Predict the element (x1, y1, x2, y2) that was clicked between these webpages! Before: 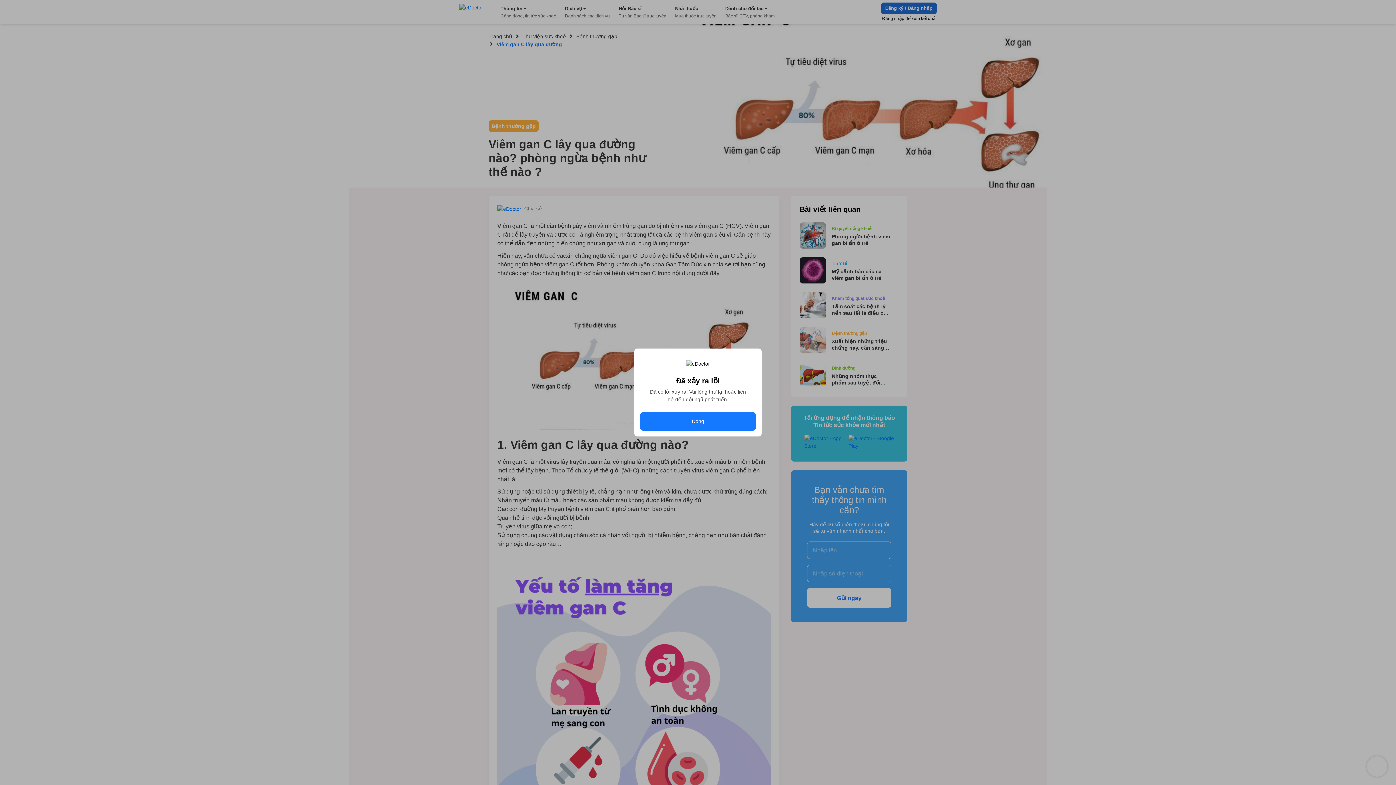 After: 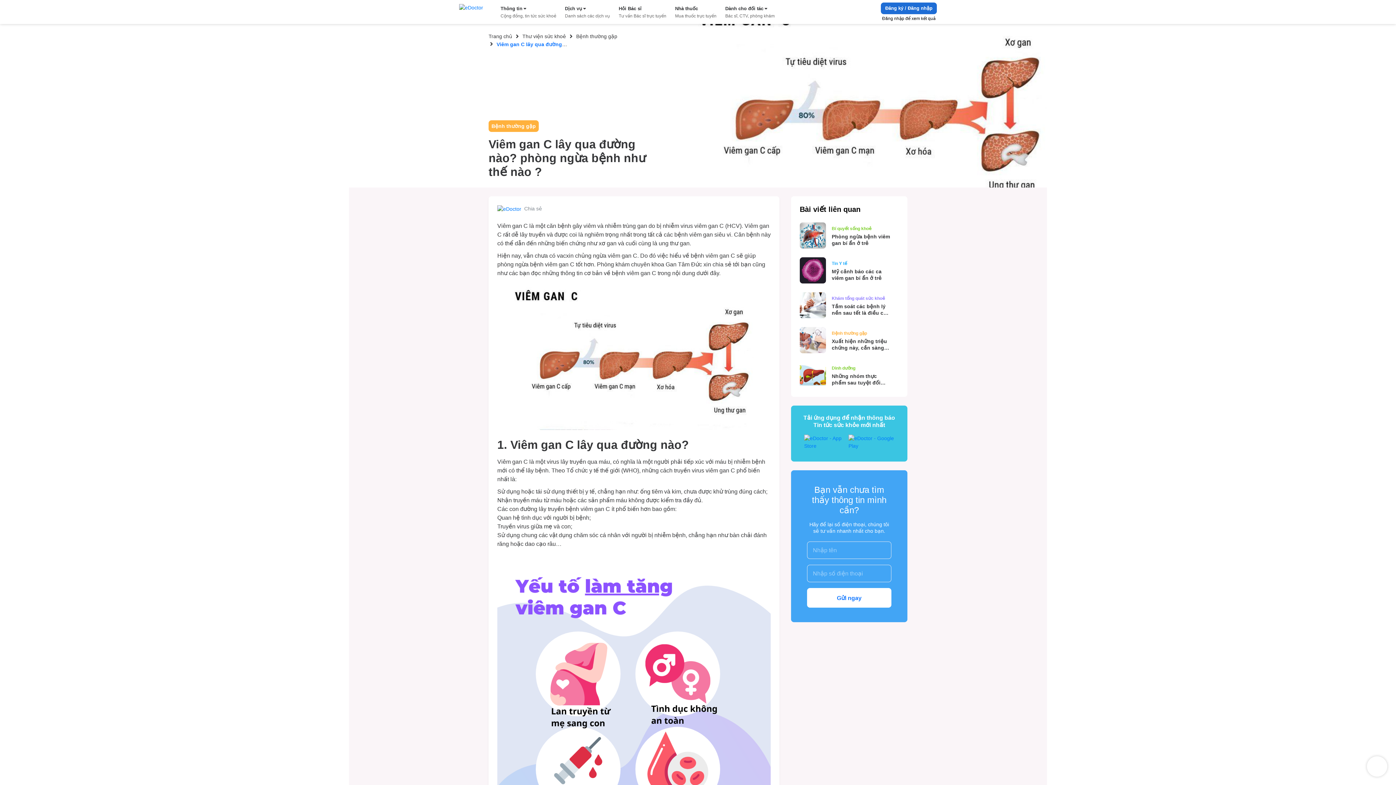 Action: bbox: (640, 412, 756, 430) label: Đóng